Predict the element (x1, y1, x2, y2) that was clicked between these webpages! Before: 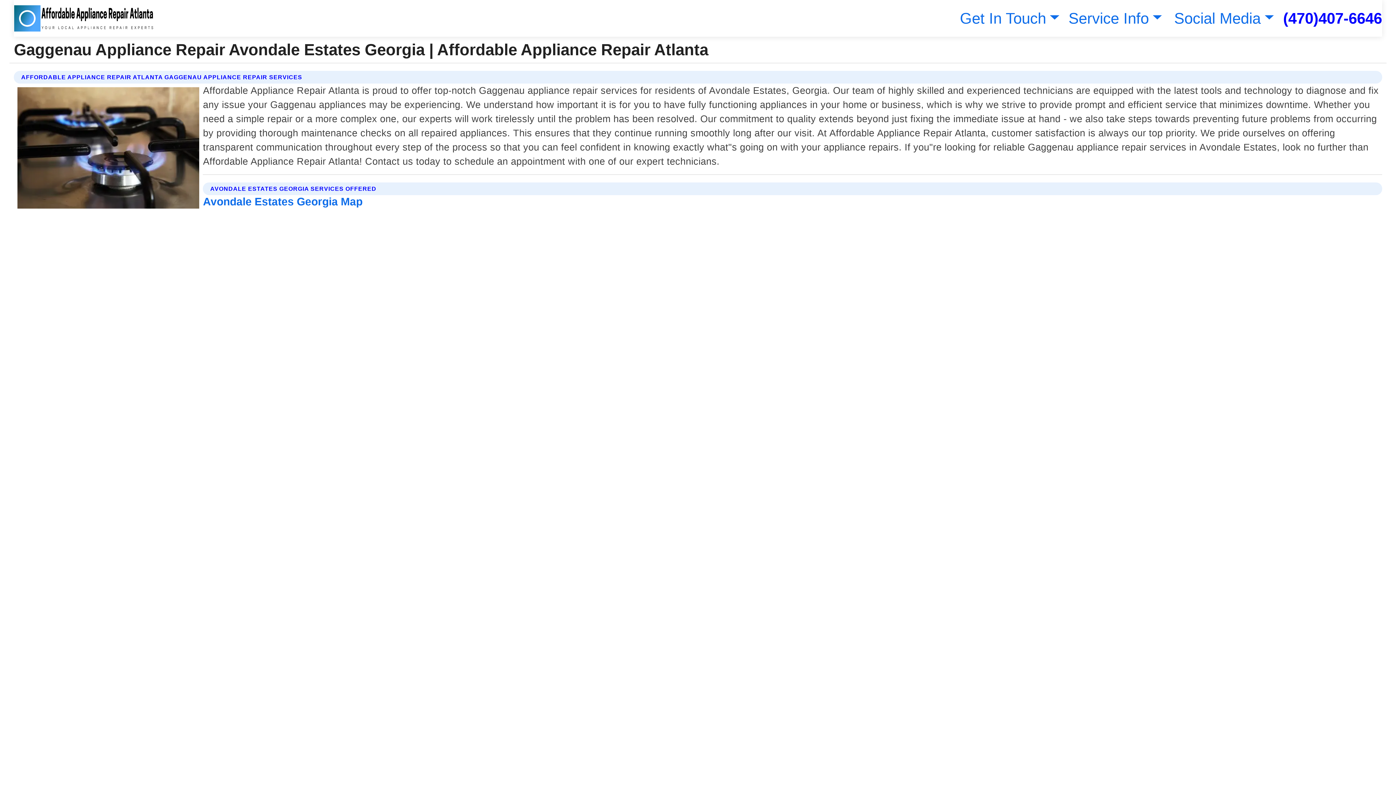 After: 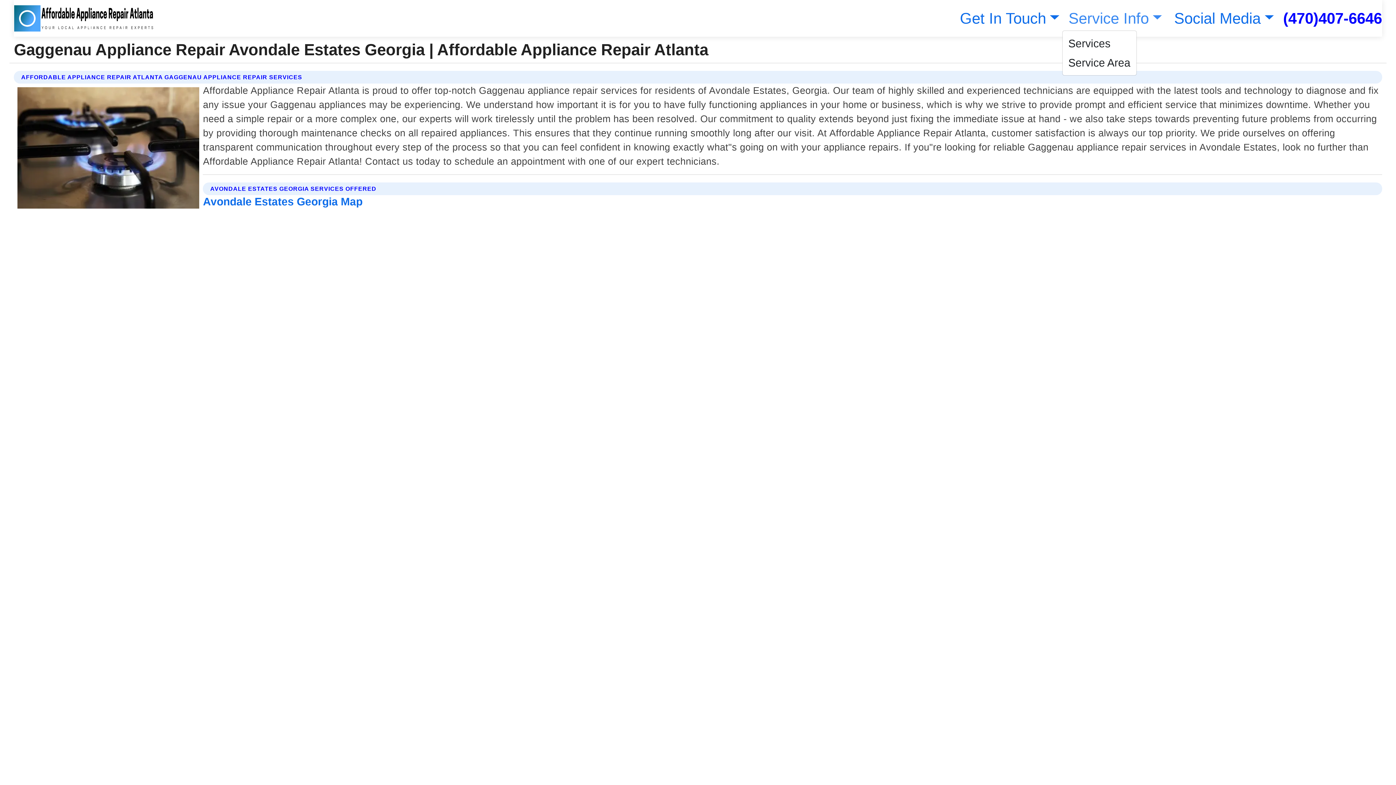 Action: label: Service Info bbox: (1065, 9, 1162, 26)